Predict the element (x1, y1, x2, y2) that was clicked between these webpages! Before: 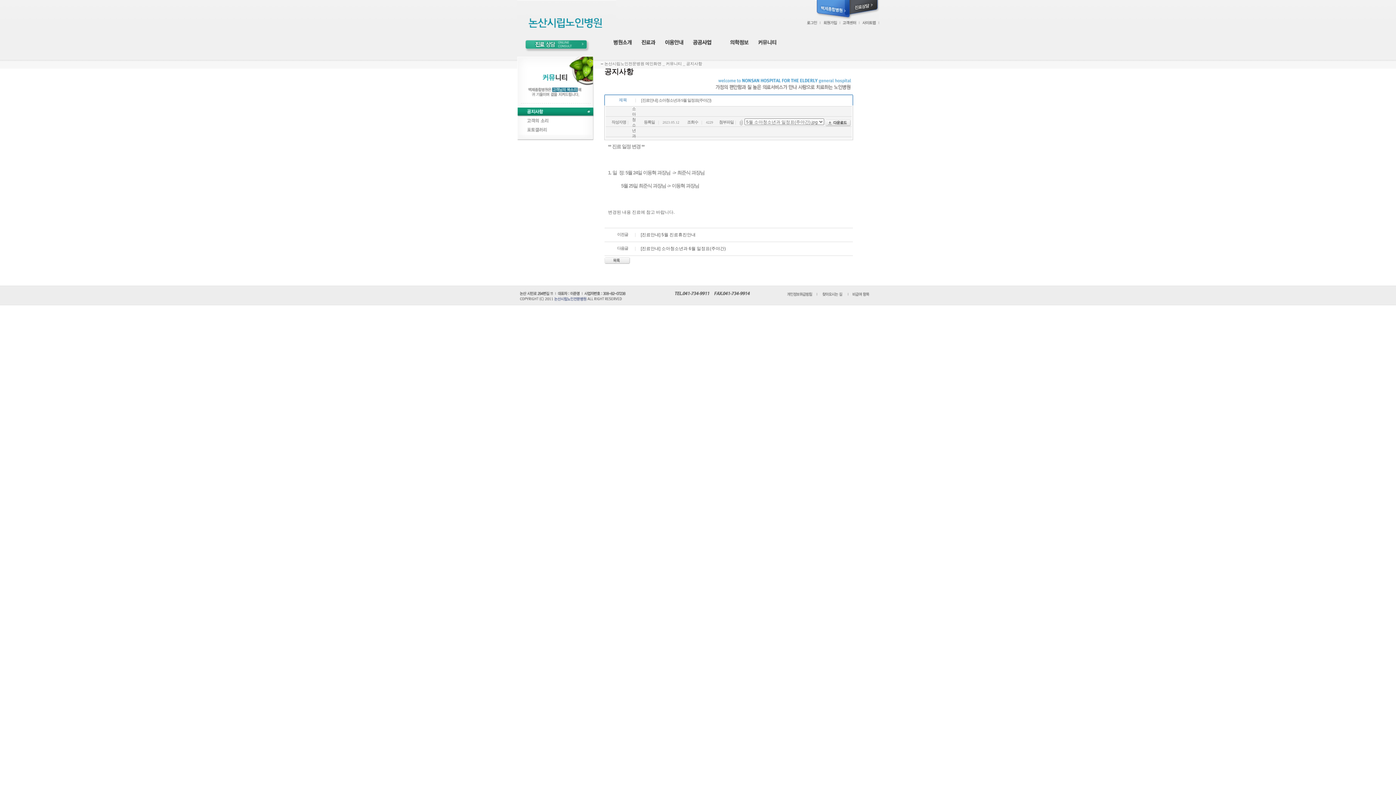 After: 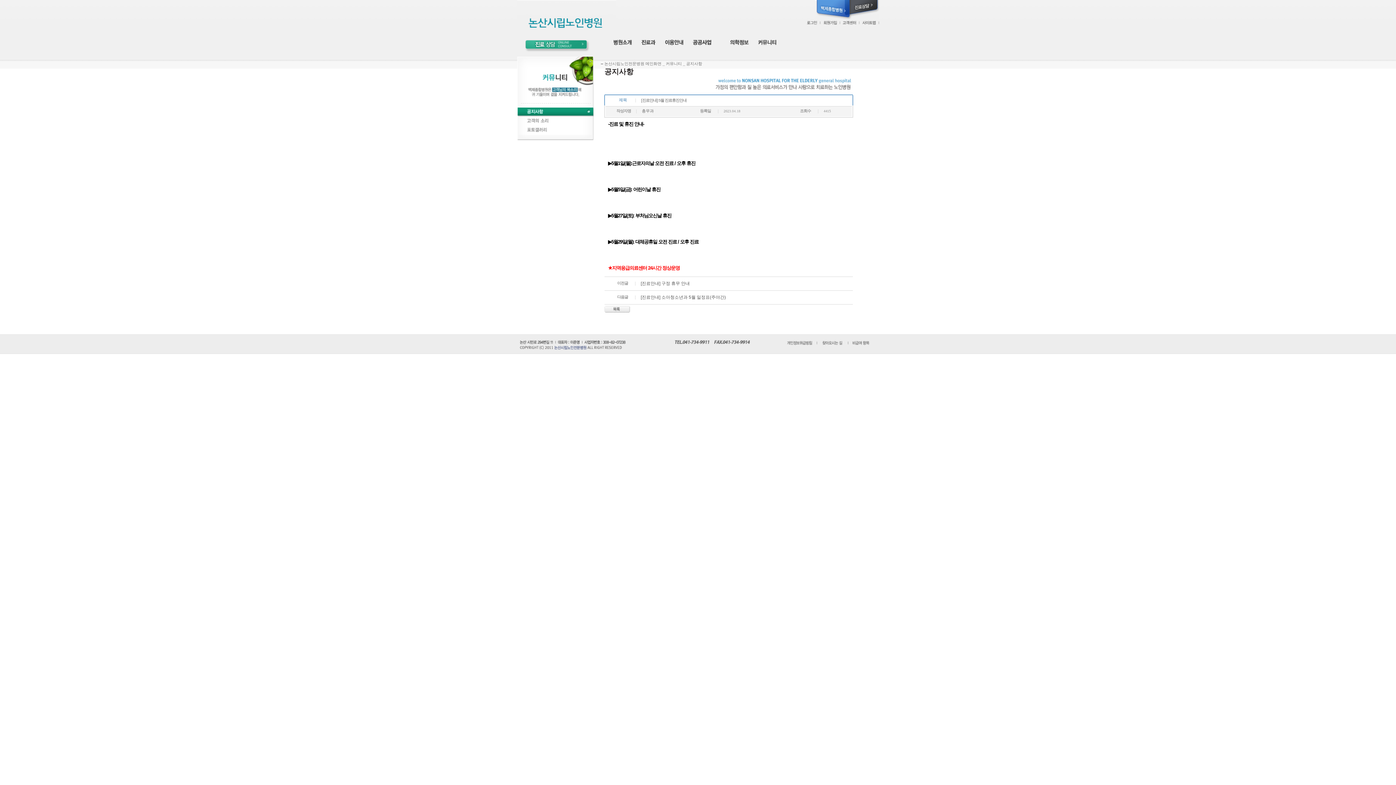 Action: bbox: (640, 232, 695, 237) label: [진료안내] 5월 진료휴진안내